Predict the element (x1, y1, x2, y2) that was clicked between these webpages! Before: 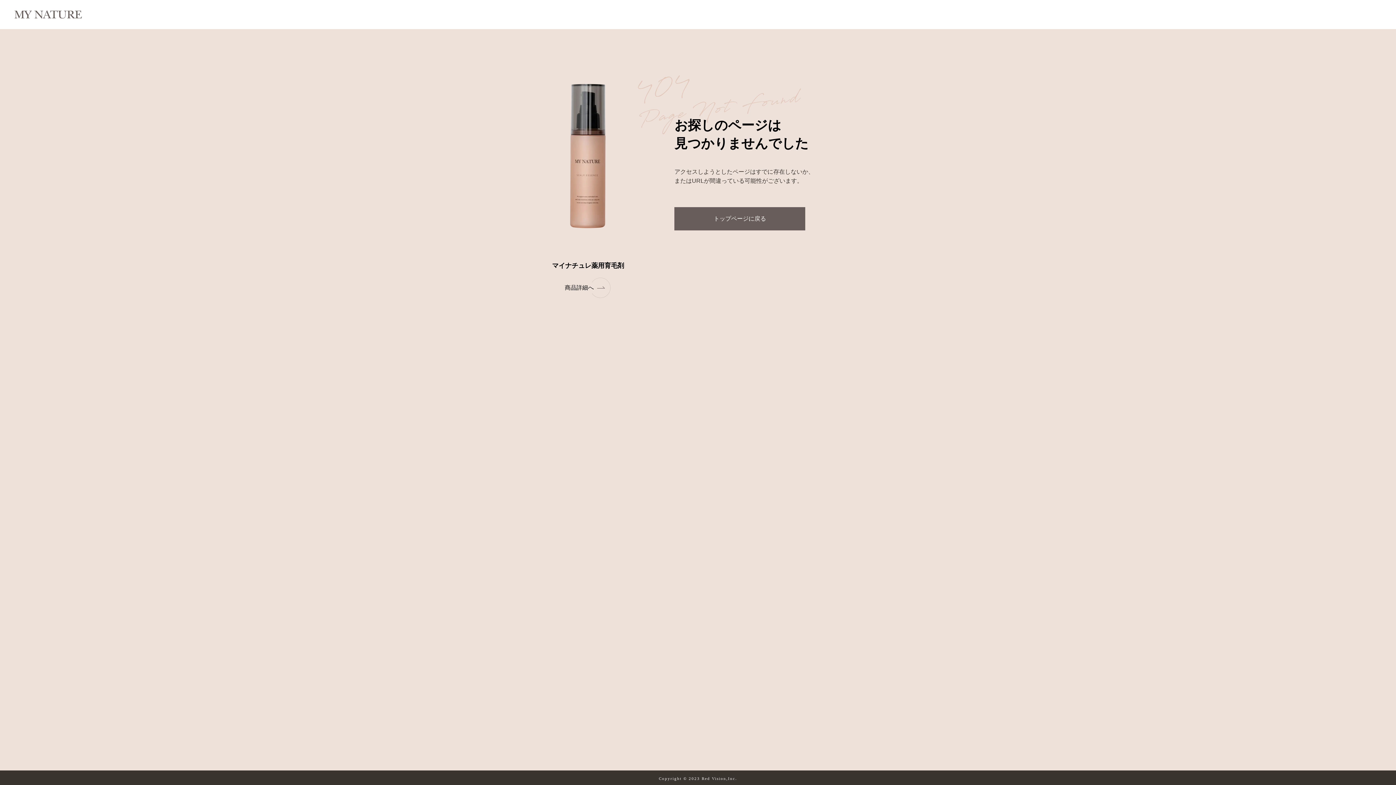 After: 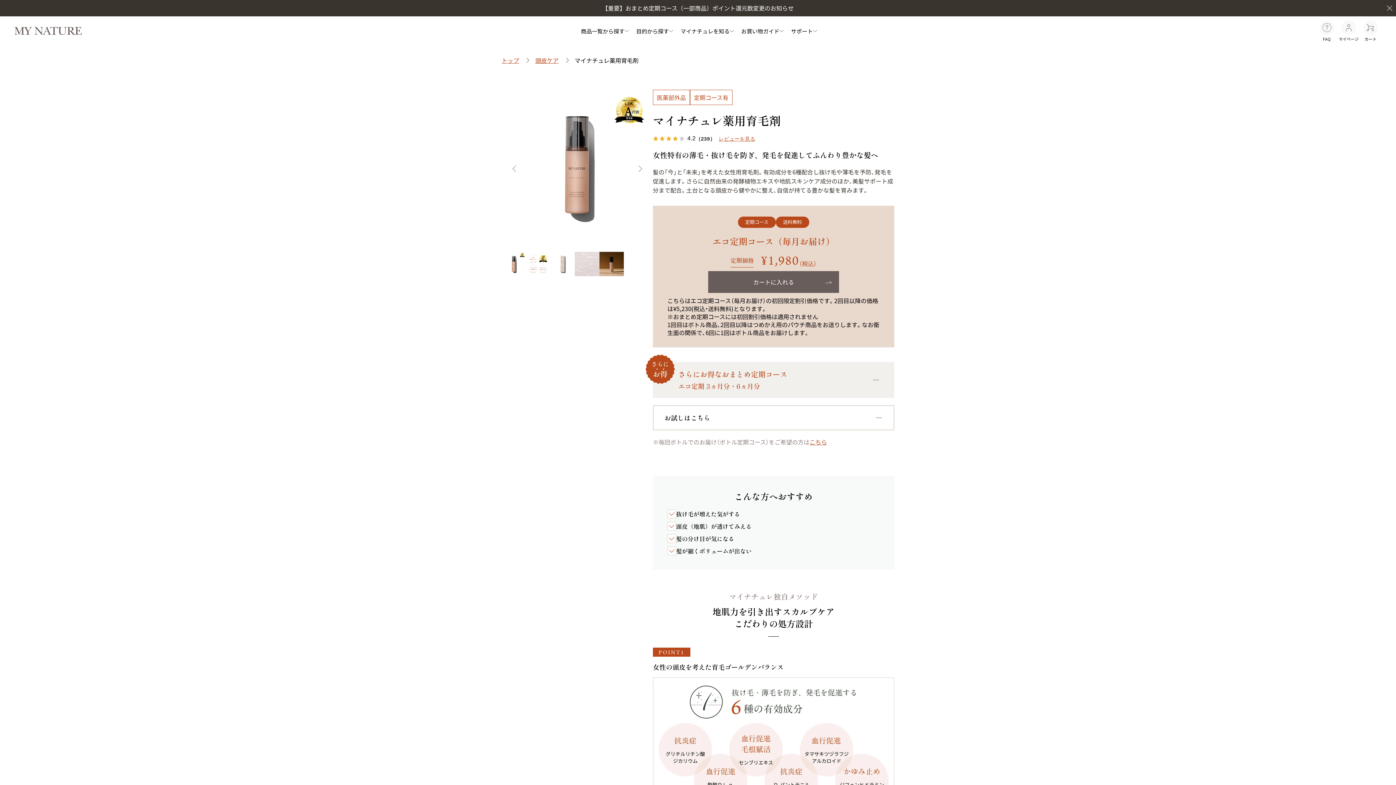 Action: bbox: (501, 277, 674, 298) label: 商品詳細へ